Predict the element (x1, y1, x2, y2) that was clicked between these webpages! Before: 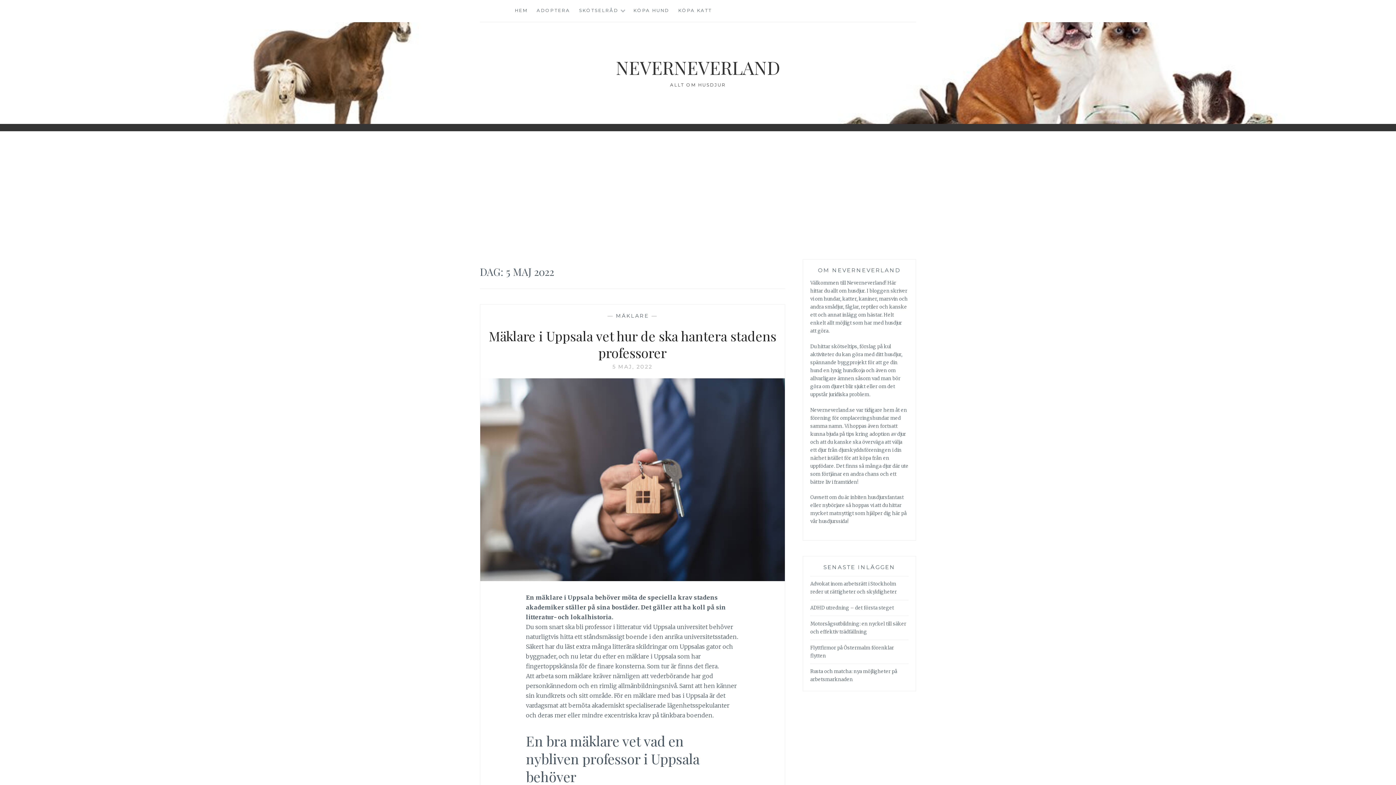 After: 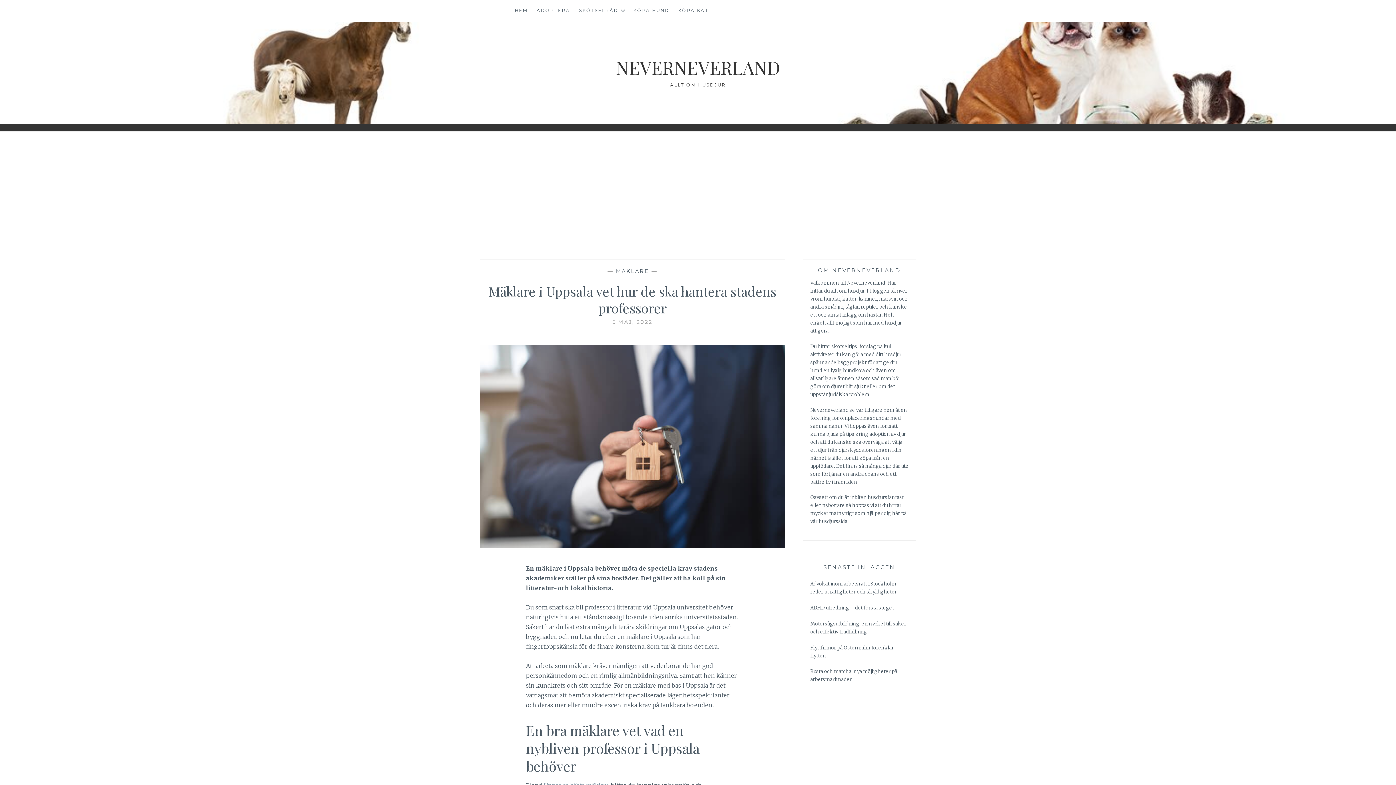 Action: label: Mäklare i Uppsala vet hur de ska hantera stadens professorer bbox: (488, 327, 776, 362)